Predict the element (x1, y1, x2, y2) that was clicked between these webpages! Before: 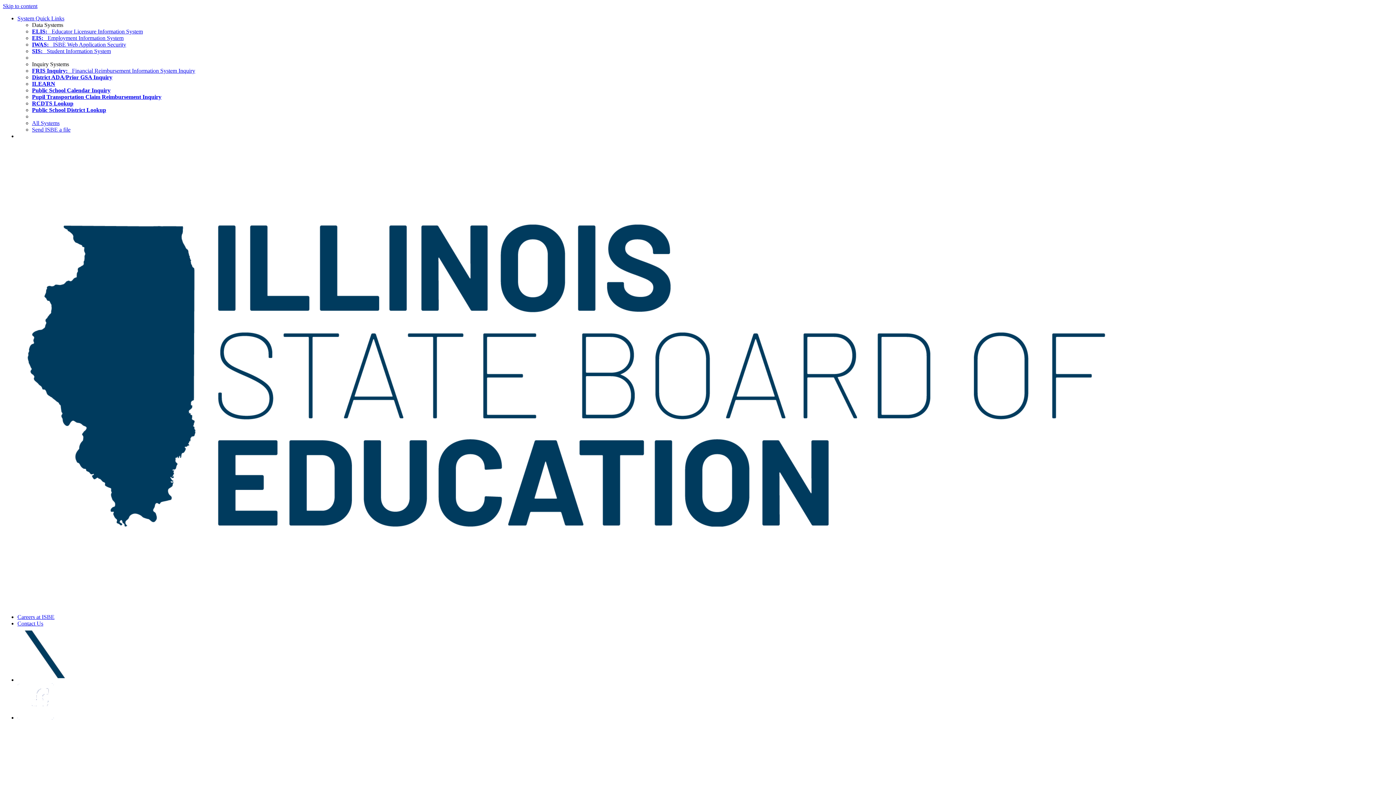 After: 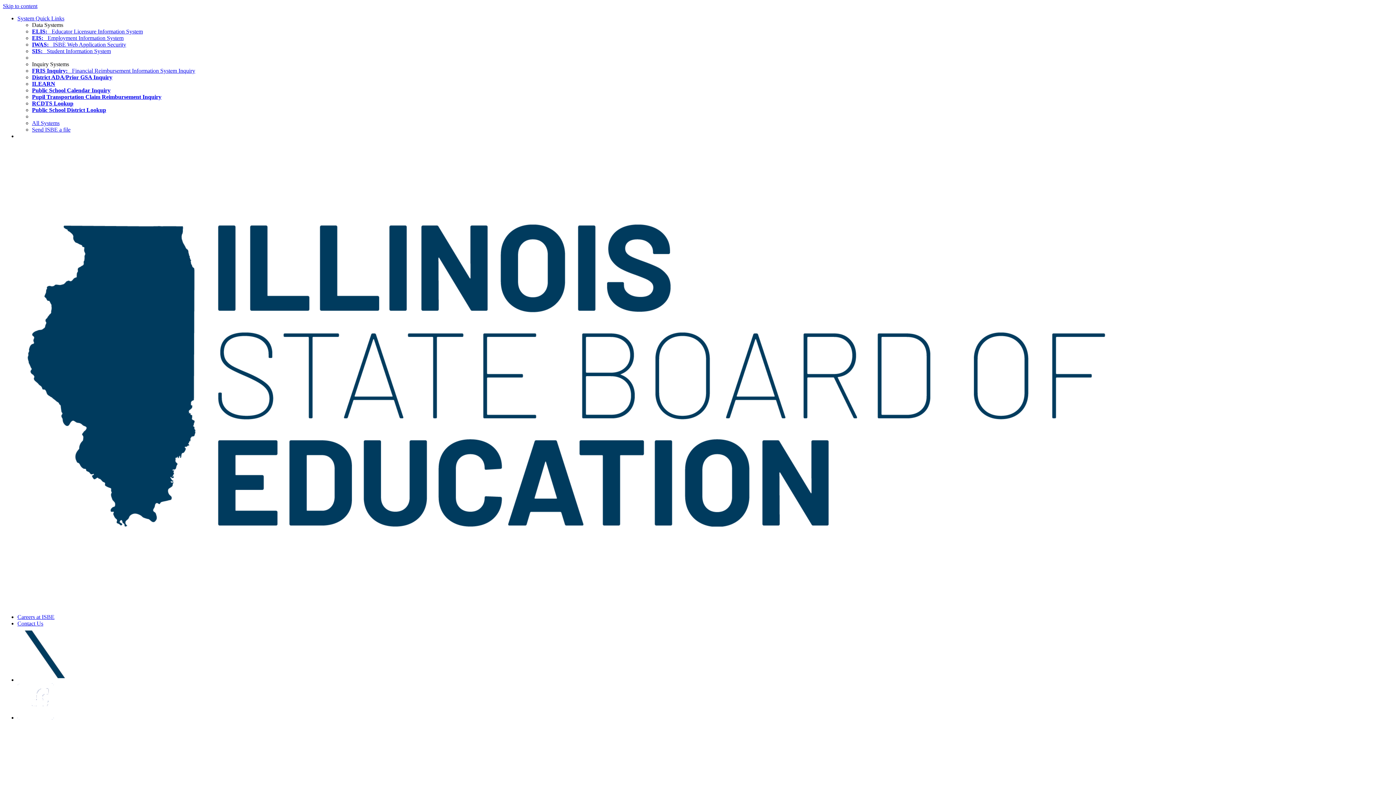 Action: label: Contact Us bbox: (17, 620, 43, 626)